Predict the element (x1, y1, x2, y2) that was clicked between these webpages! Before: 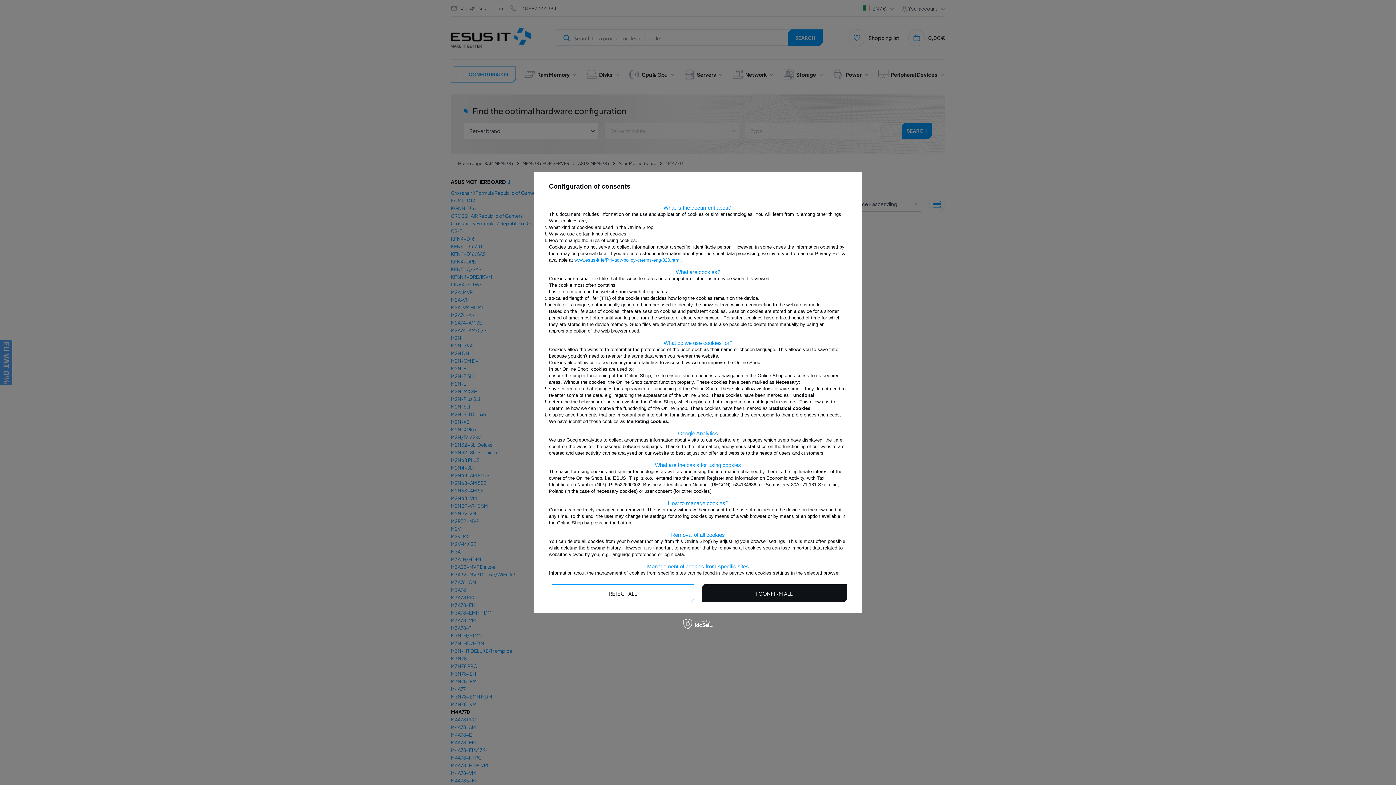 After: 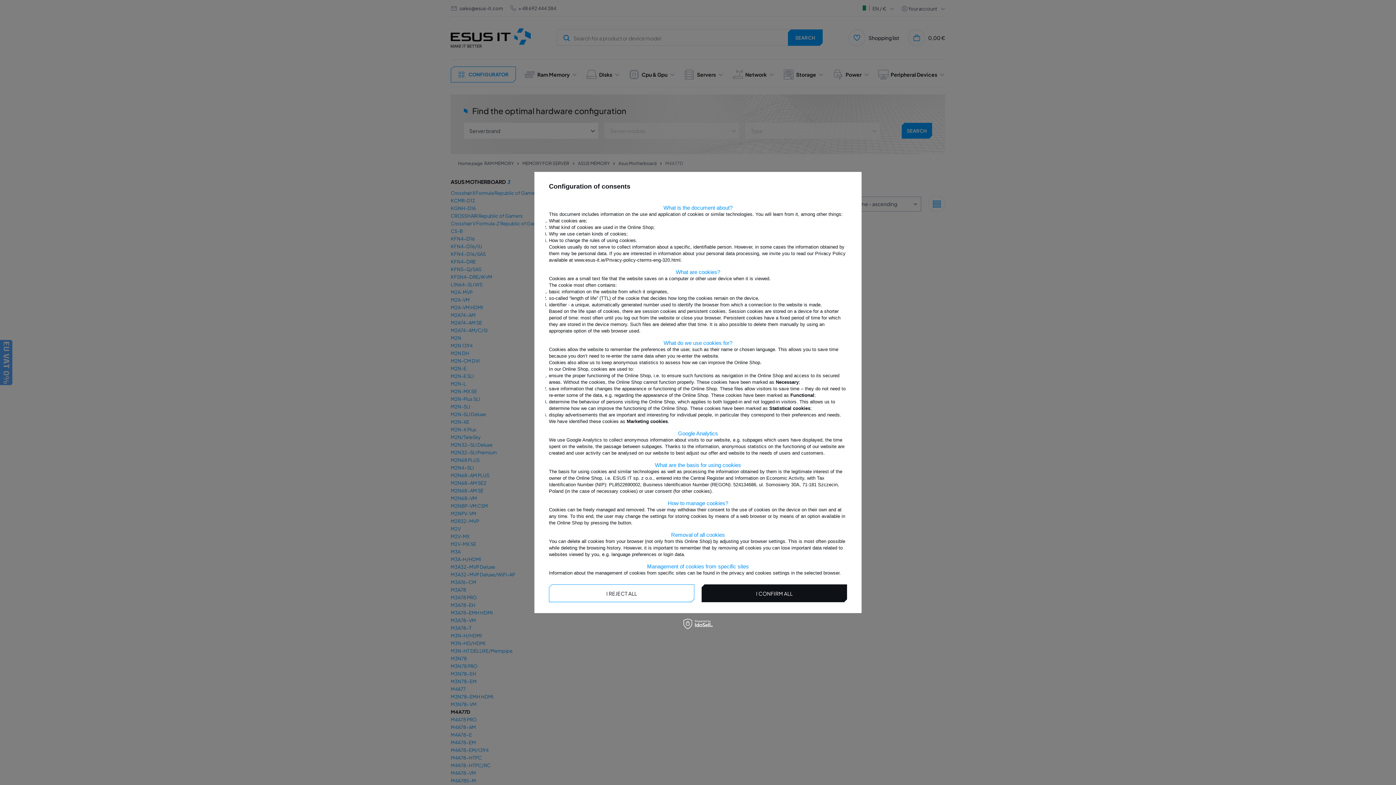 Action: bbox: (574, 257, 680, 262) label: www.esus-it.ie/Privacy-policy-cterms-eng-320.html